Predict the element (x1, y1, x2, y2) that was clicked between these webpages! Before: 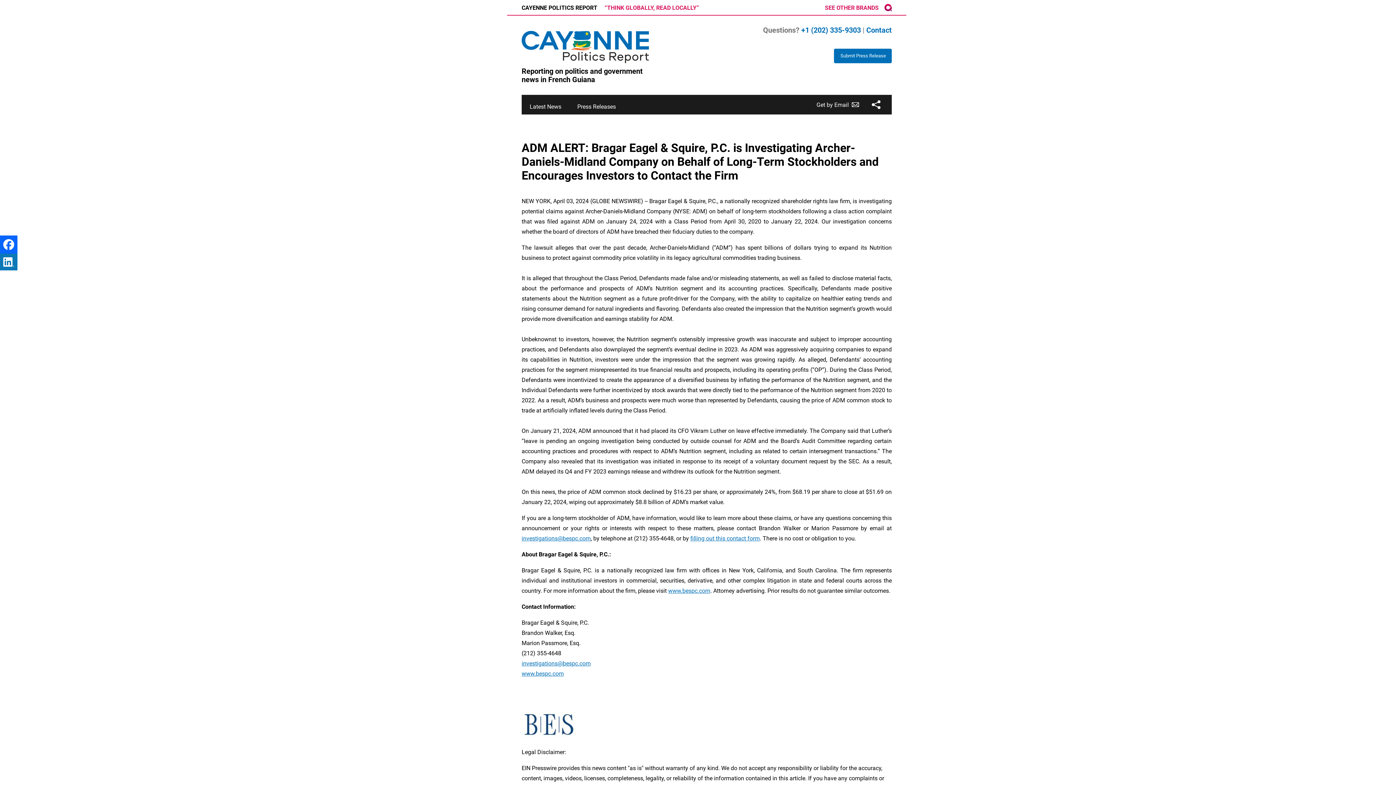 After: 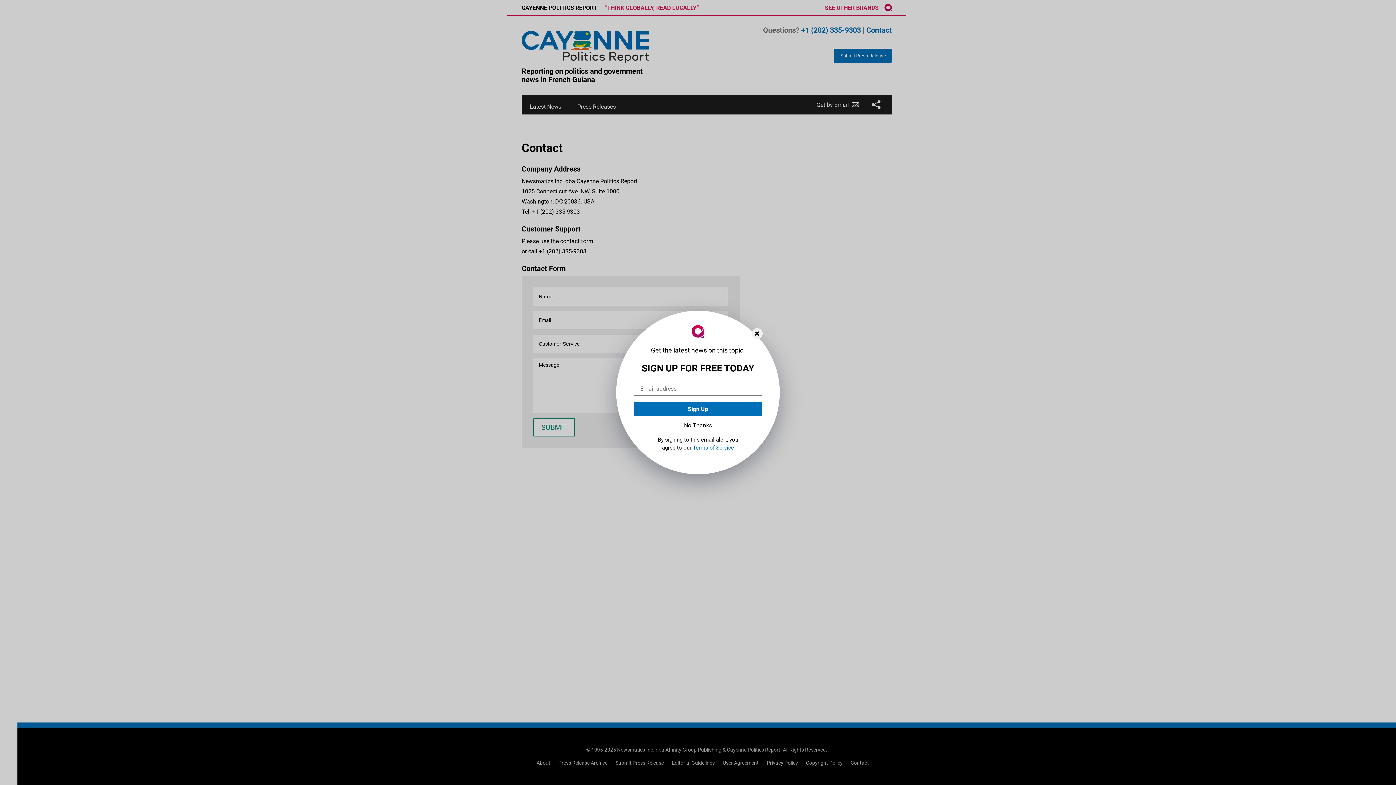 Action: bbox: (801, 25, 861, 34) label: +1 (202) 335-9303